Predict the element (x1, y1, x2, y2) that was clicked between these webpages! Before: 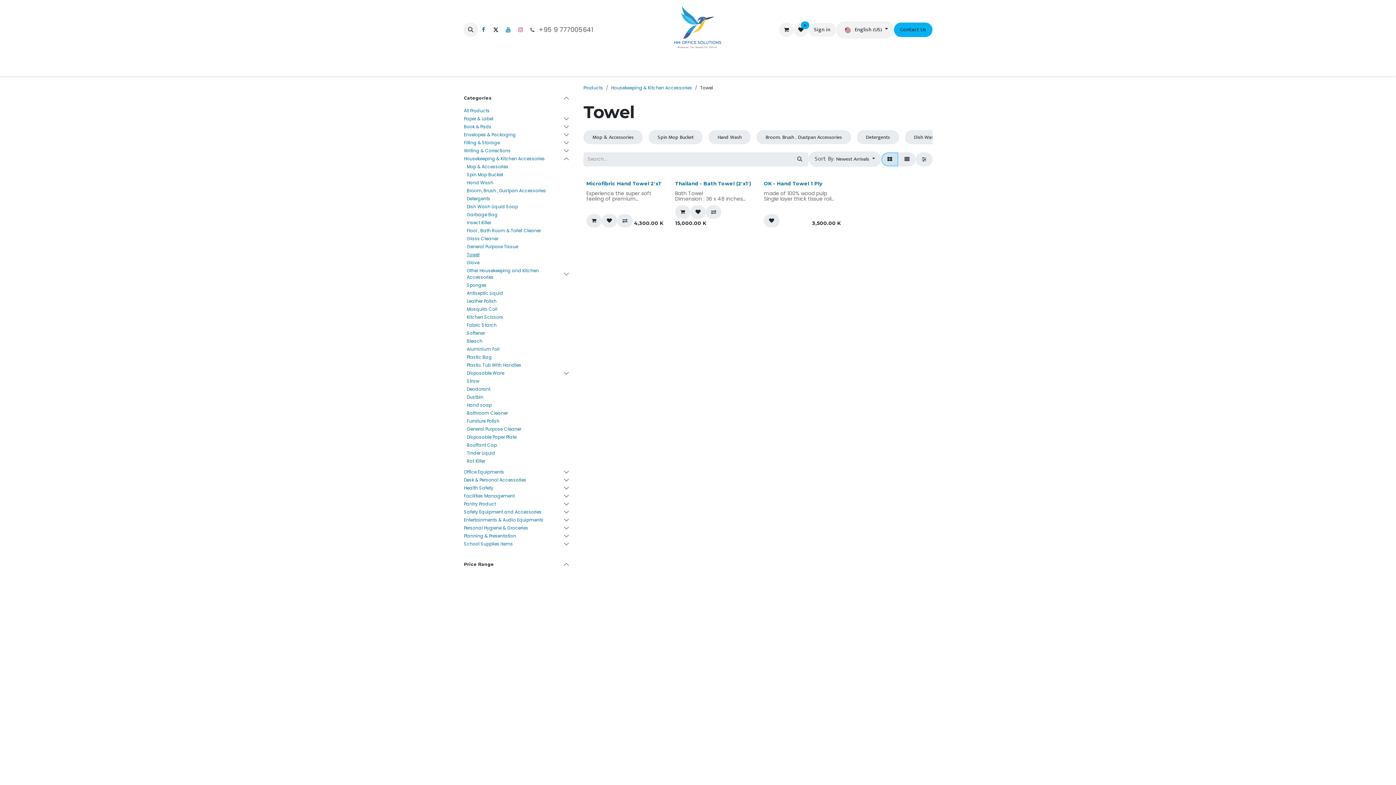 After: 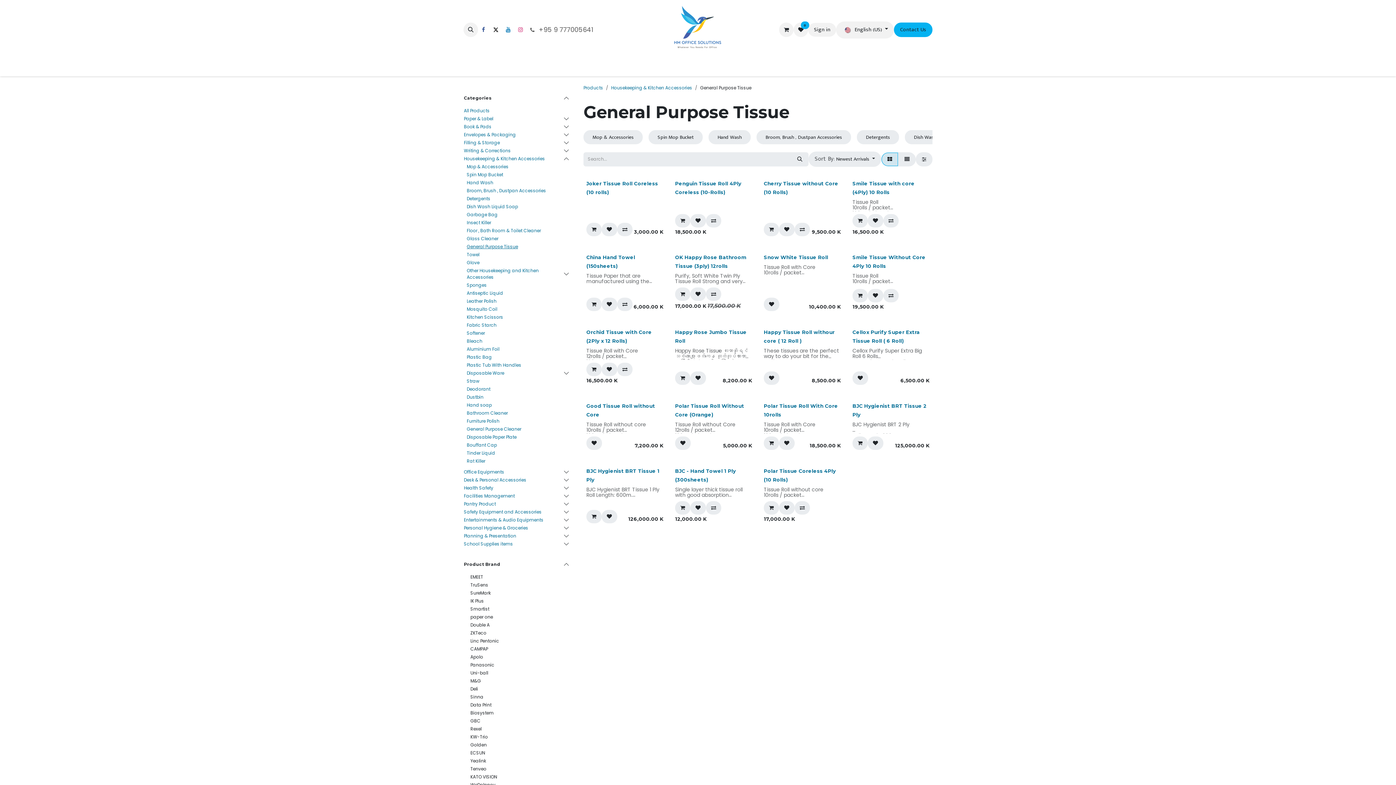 Action: label: General Purpose Tissue bbox: (466, 243, 518, 250)